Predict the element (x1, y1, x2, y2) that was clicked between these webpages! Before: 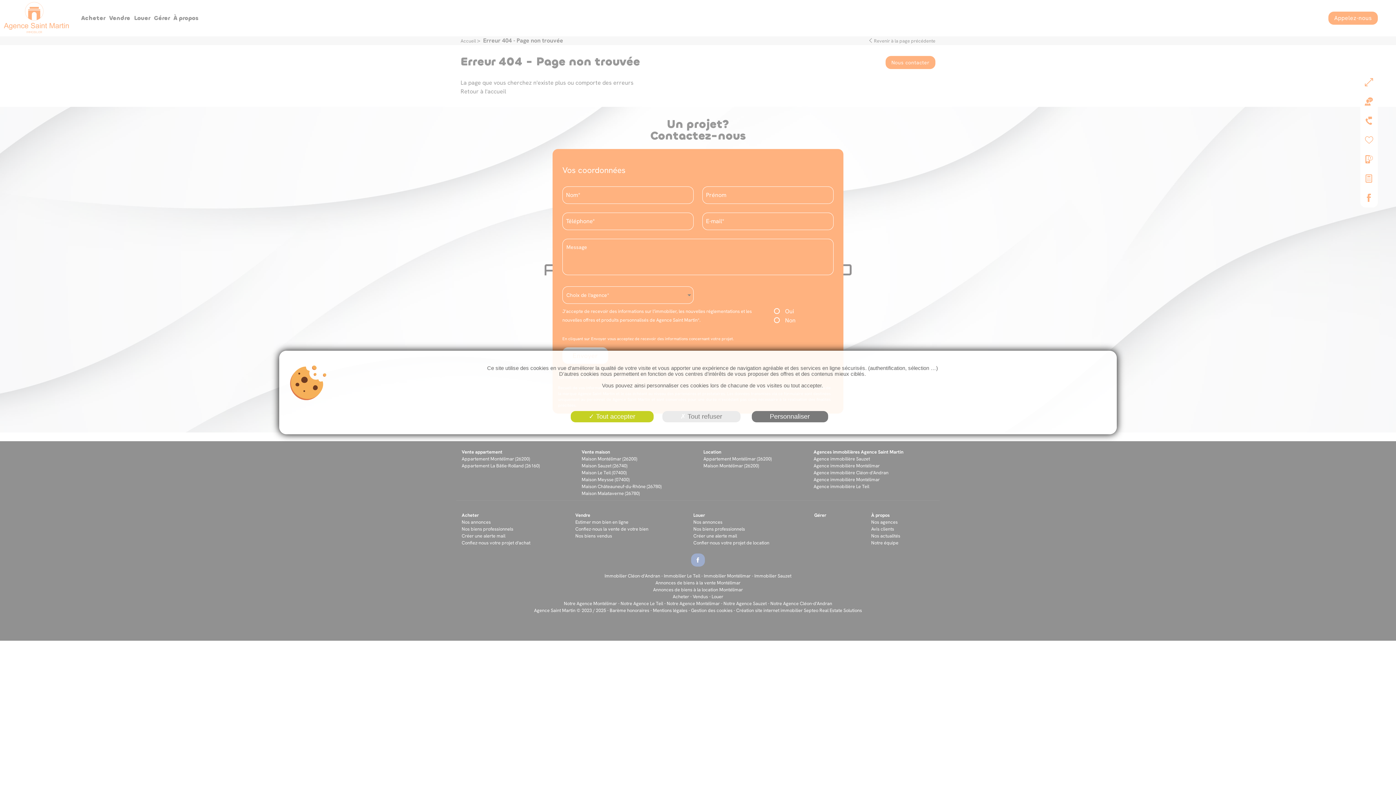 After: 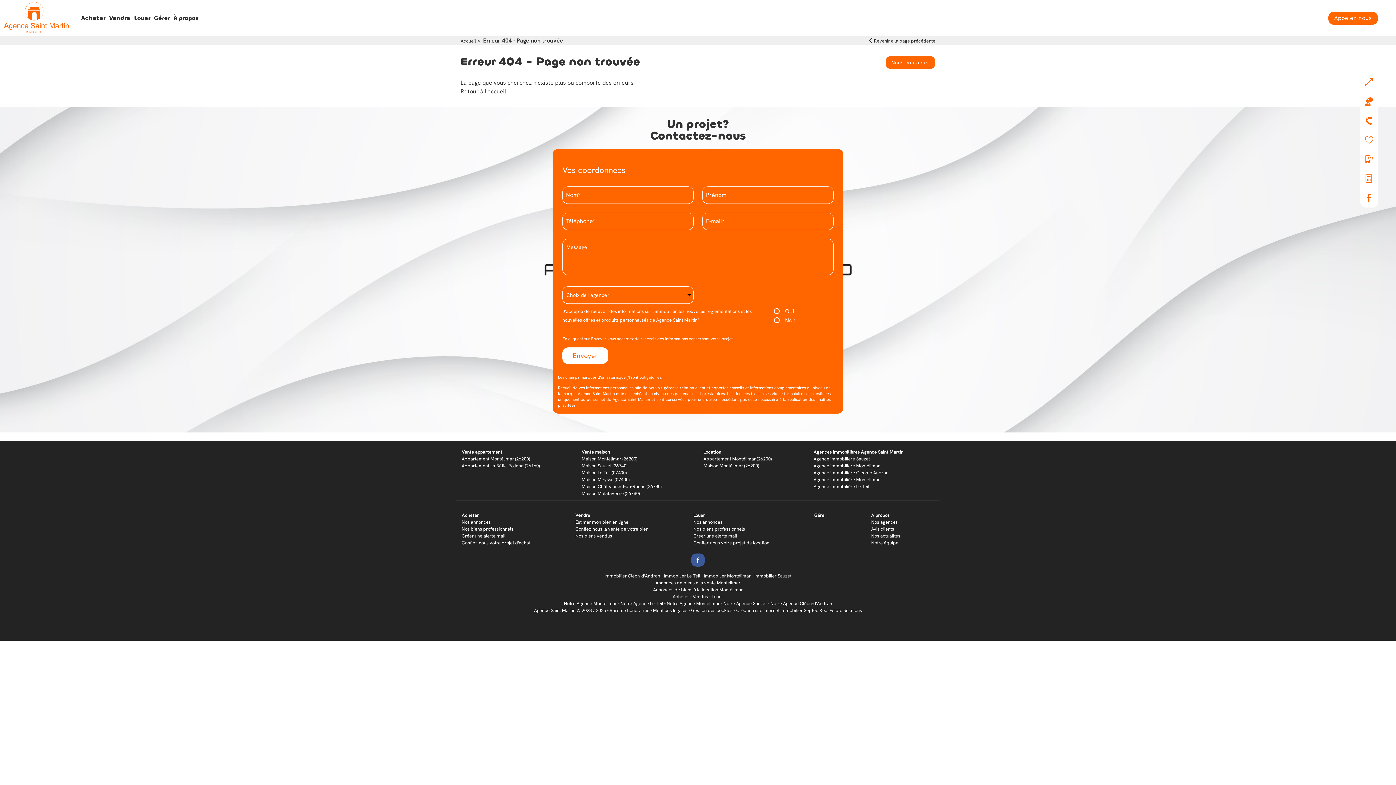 Action: bbox: (570, 411, 653, 422) label:  Tout accepter